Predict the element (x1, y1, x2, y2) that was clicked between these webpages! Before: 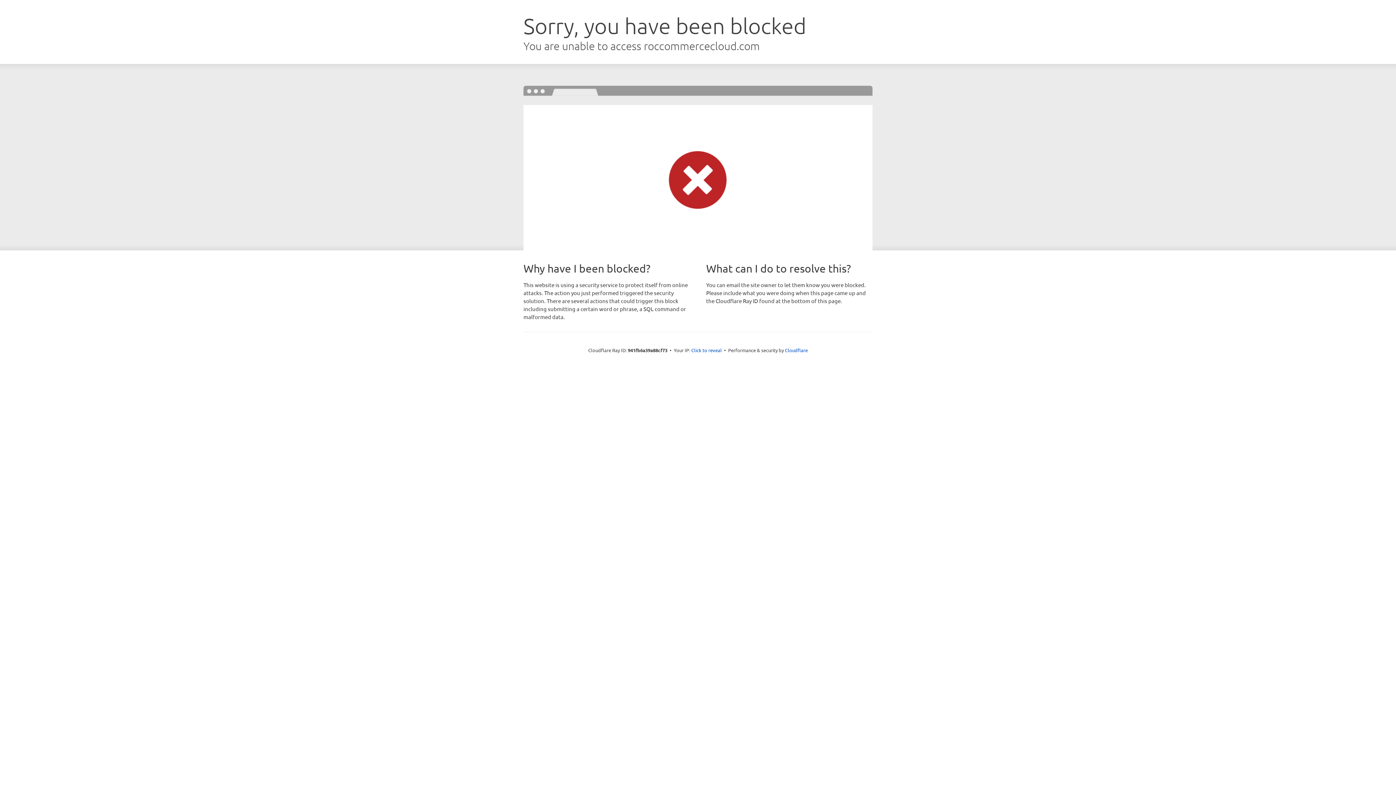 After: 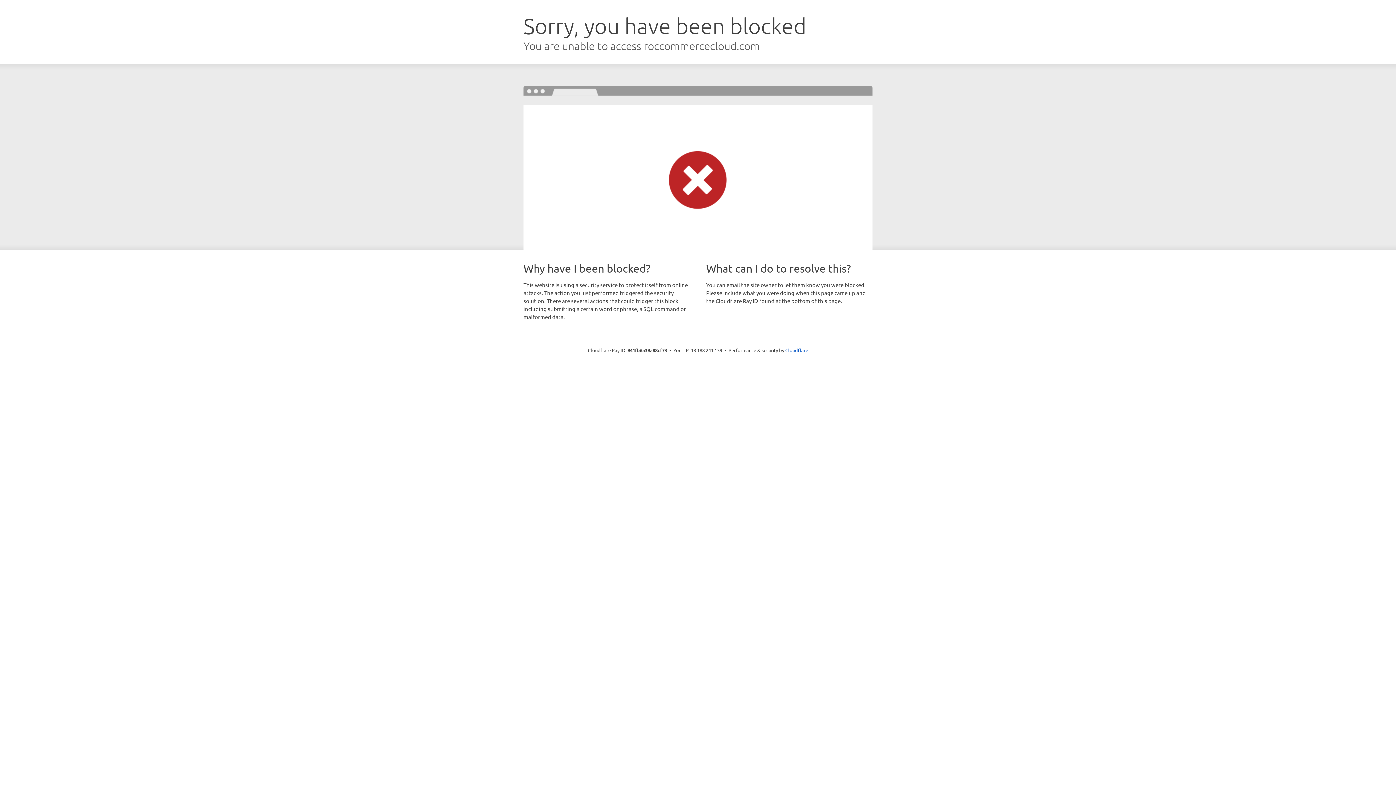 Action: label: Click to reveal bbox: (691, 346, 722, 353)